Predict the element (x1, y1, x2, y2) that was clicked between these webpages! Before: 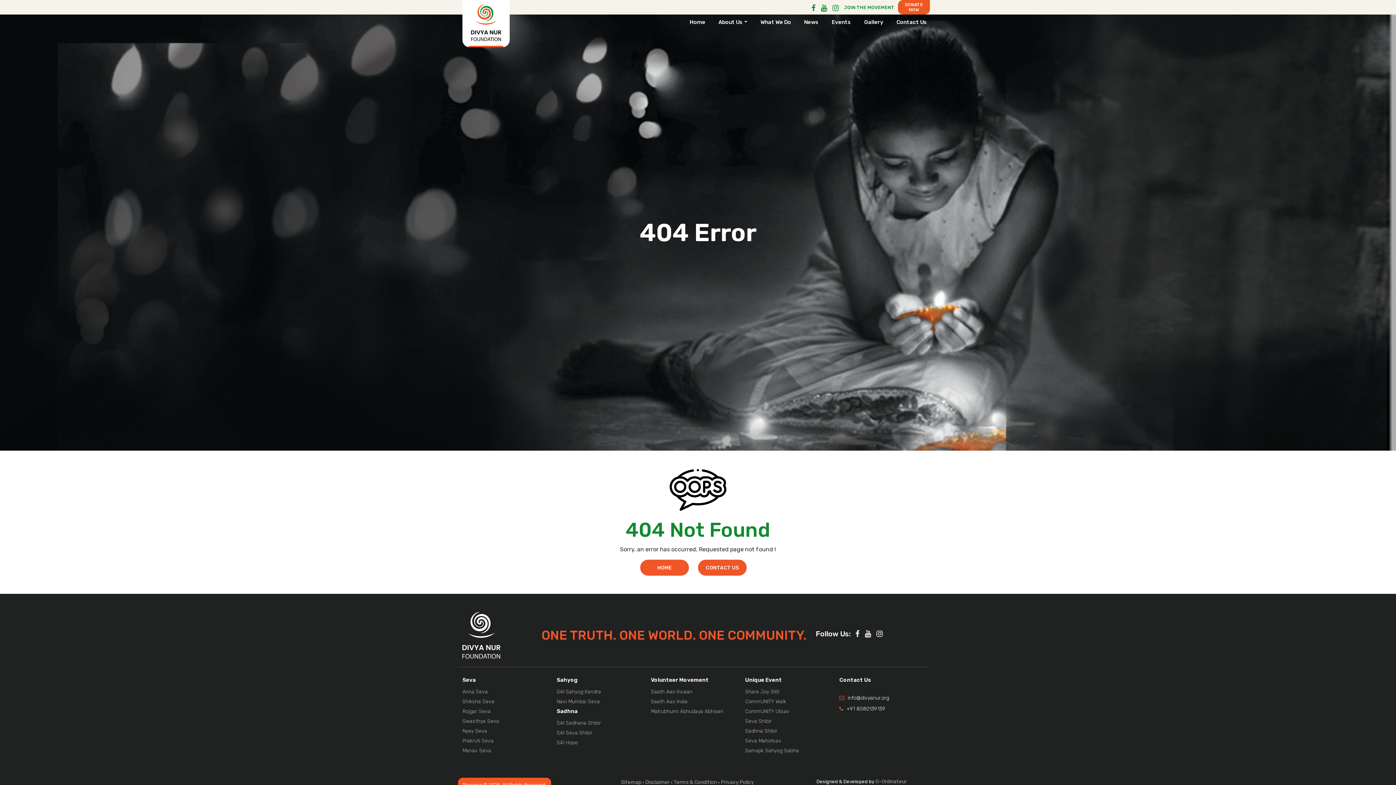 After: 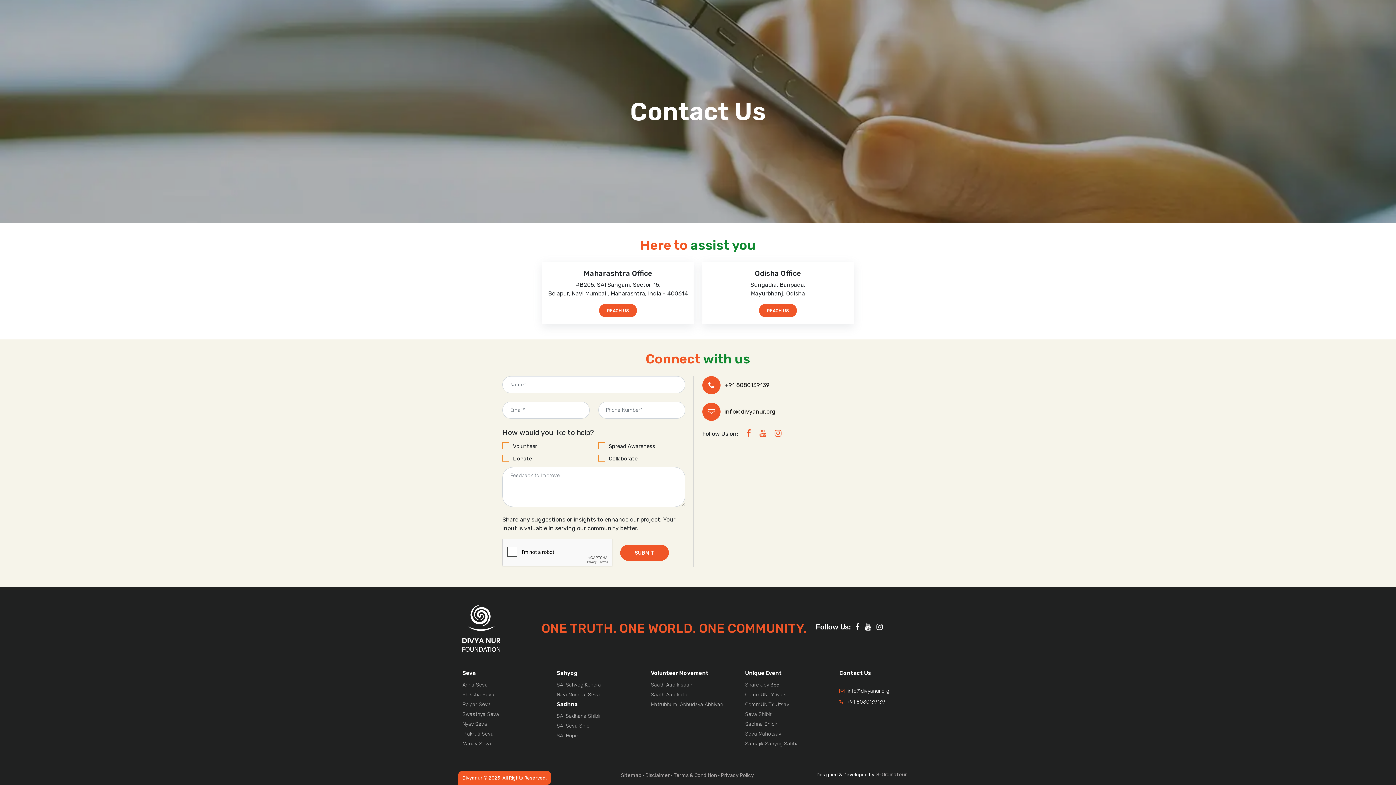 Action: label: Contact Us bbox: (839, 676, 871, 691)